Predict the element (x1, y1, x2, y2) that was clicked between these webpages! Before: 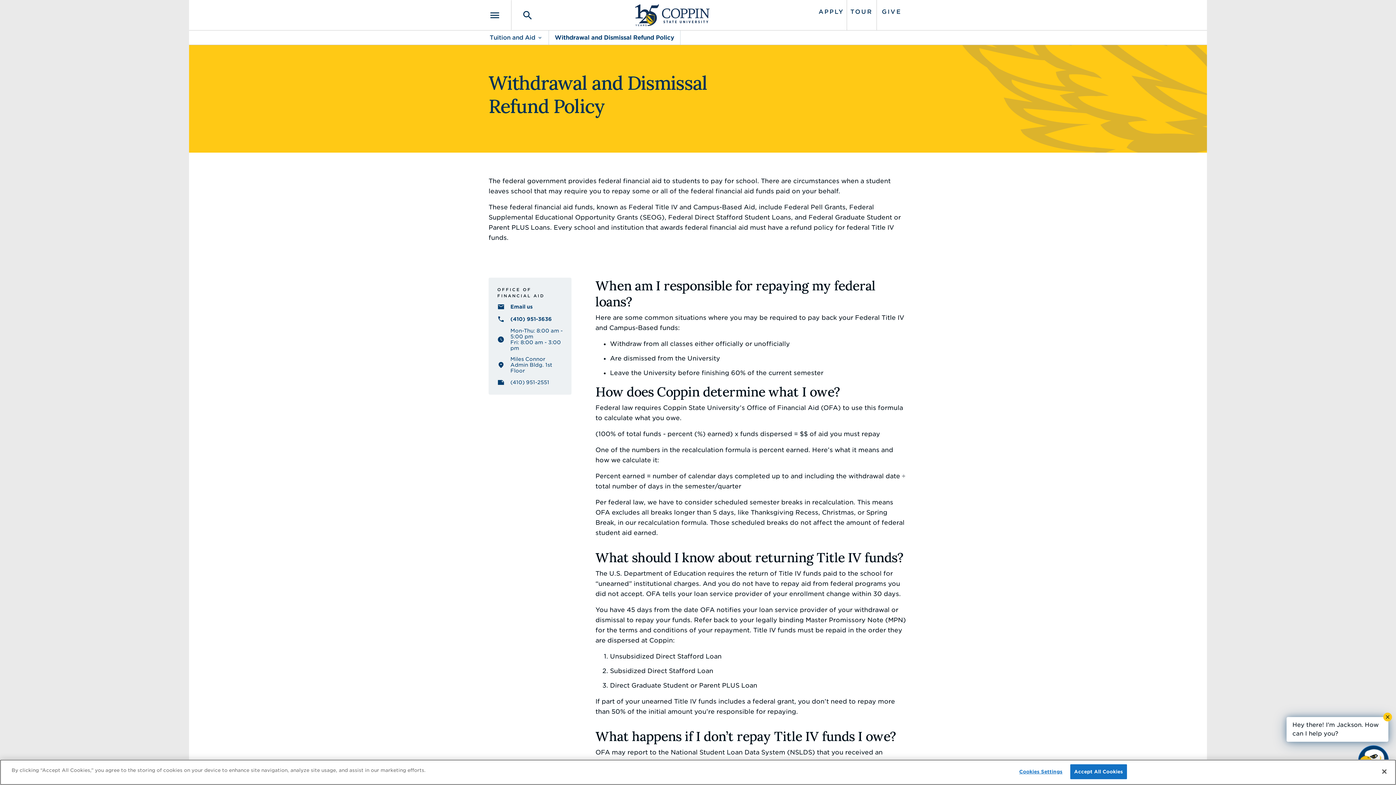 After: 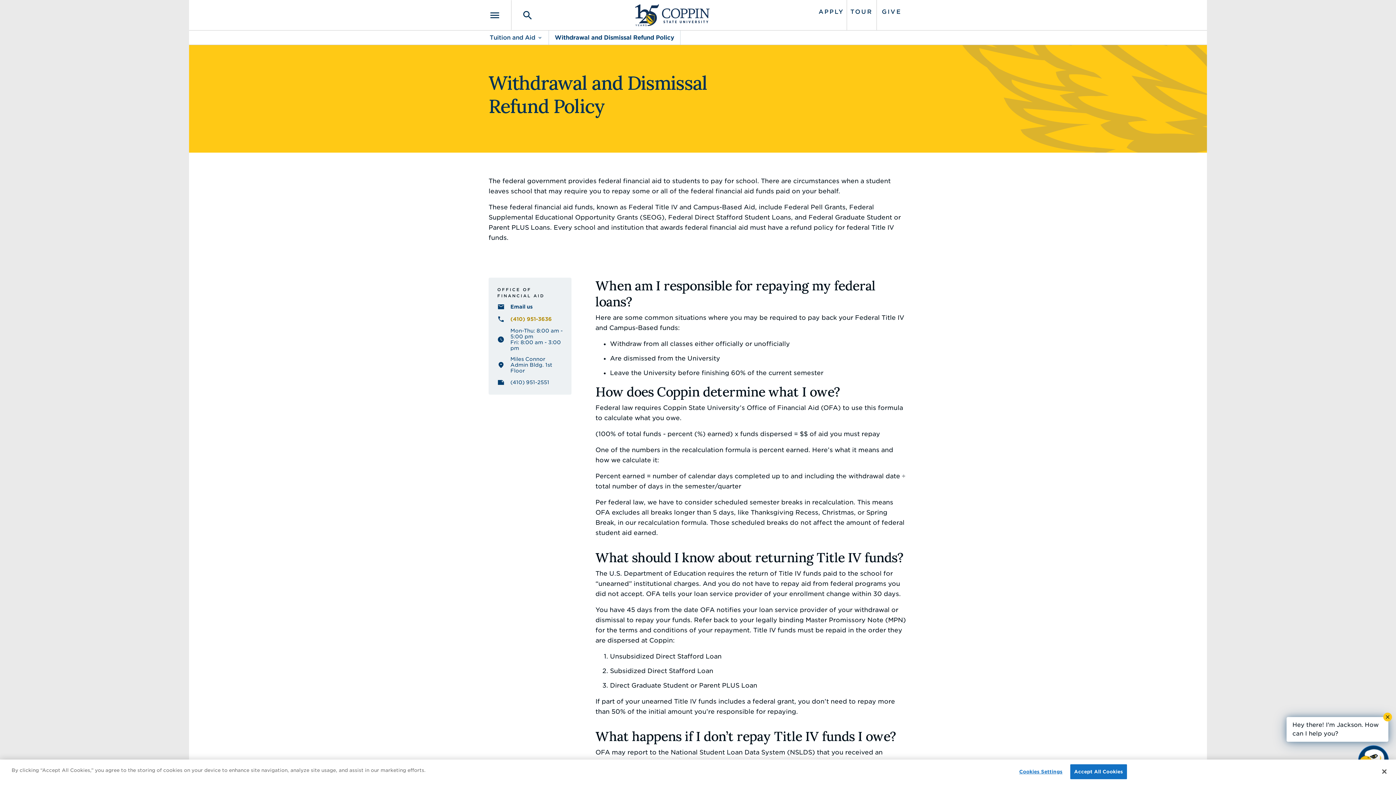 Action: label: (410) 951-3636 bbox: (510, 316, 552, 322)